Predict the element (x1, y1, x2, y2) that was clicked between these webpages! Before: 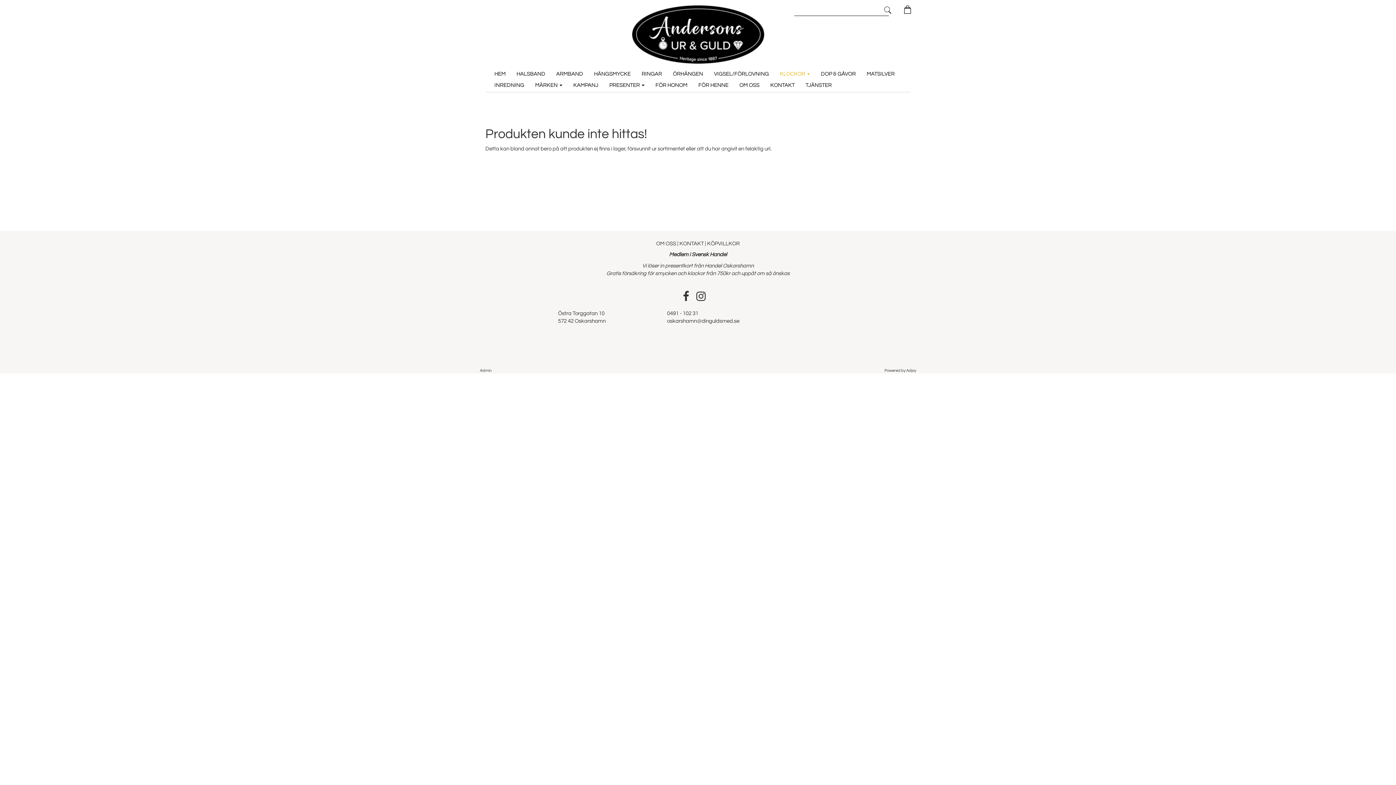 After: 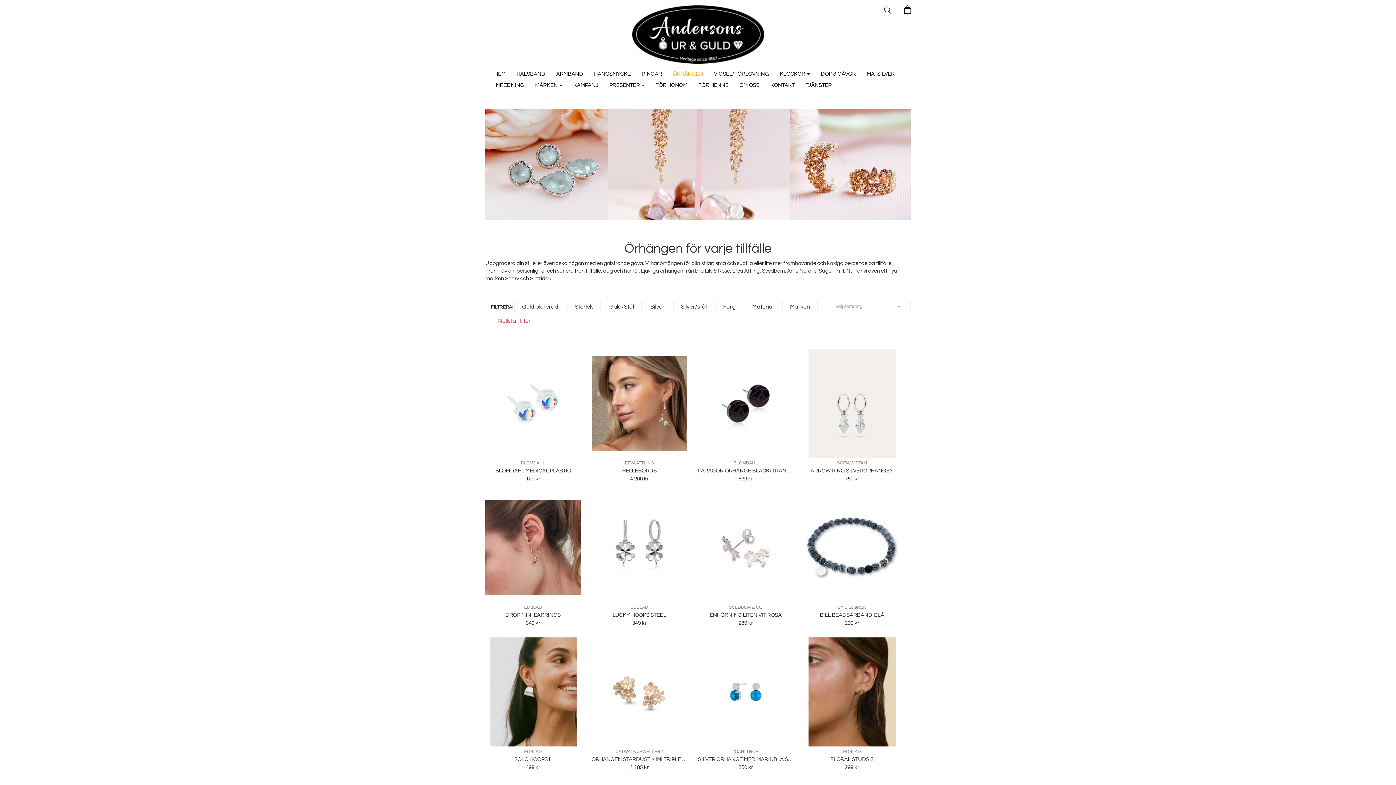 Action: label: ÖRHÄNGEN bbox: (667, 67, 708, 78)